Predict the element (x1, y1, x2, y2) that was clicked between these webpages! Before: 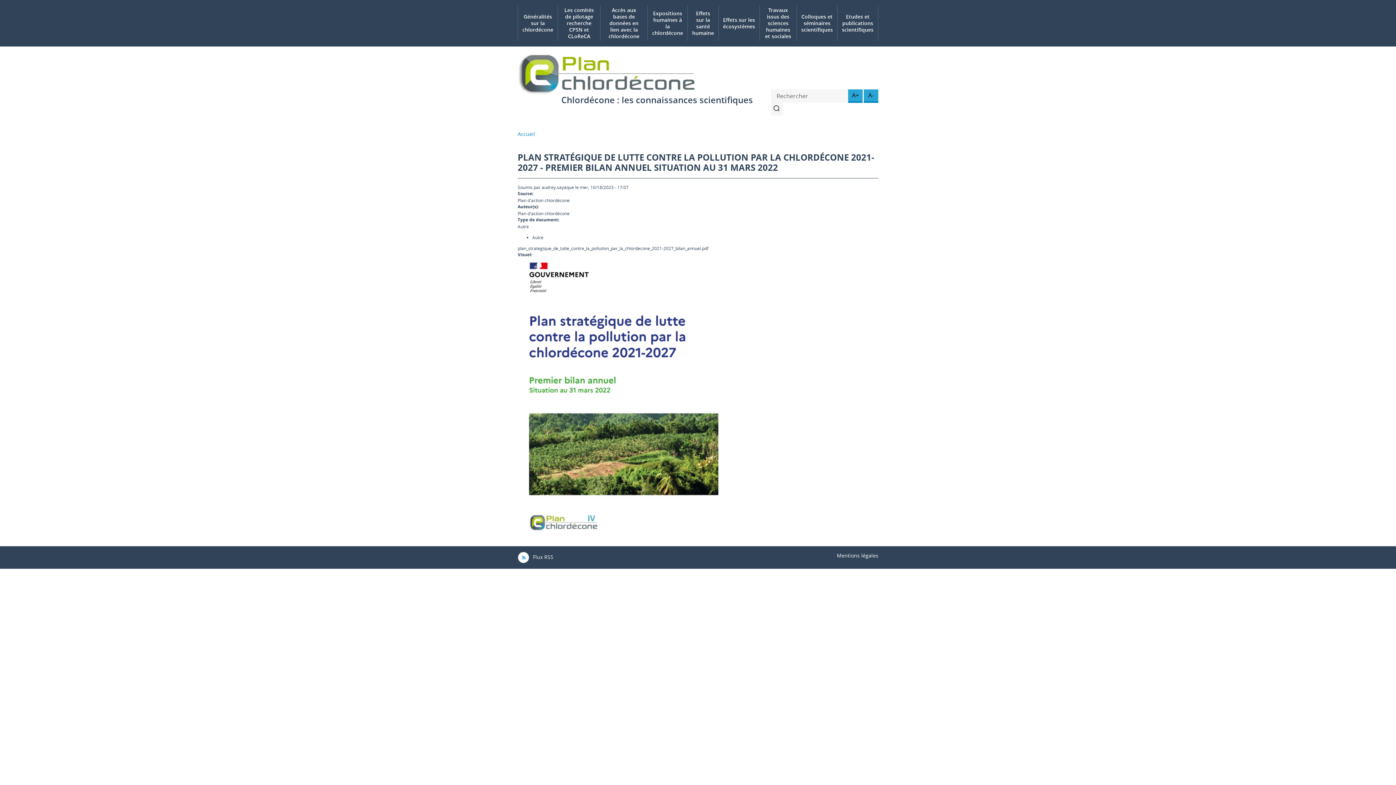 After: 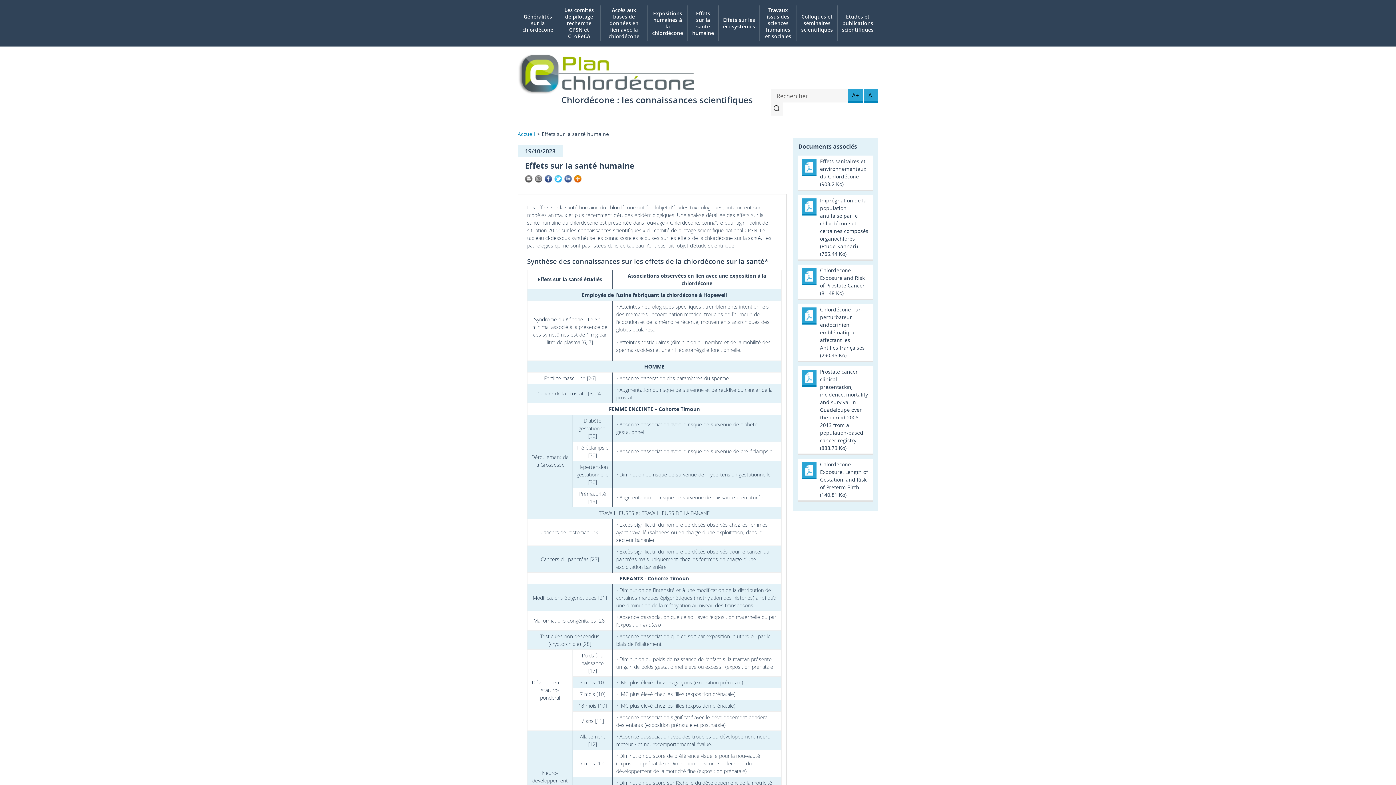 Action: label: Effets sur la santé humaine bbox: (692, 9, 714, 36)